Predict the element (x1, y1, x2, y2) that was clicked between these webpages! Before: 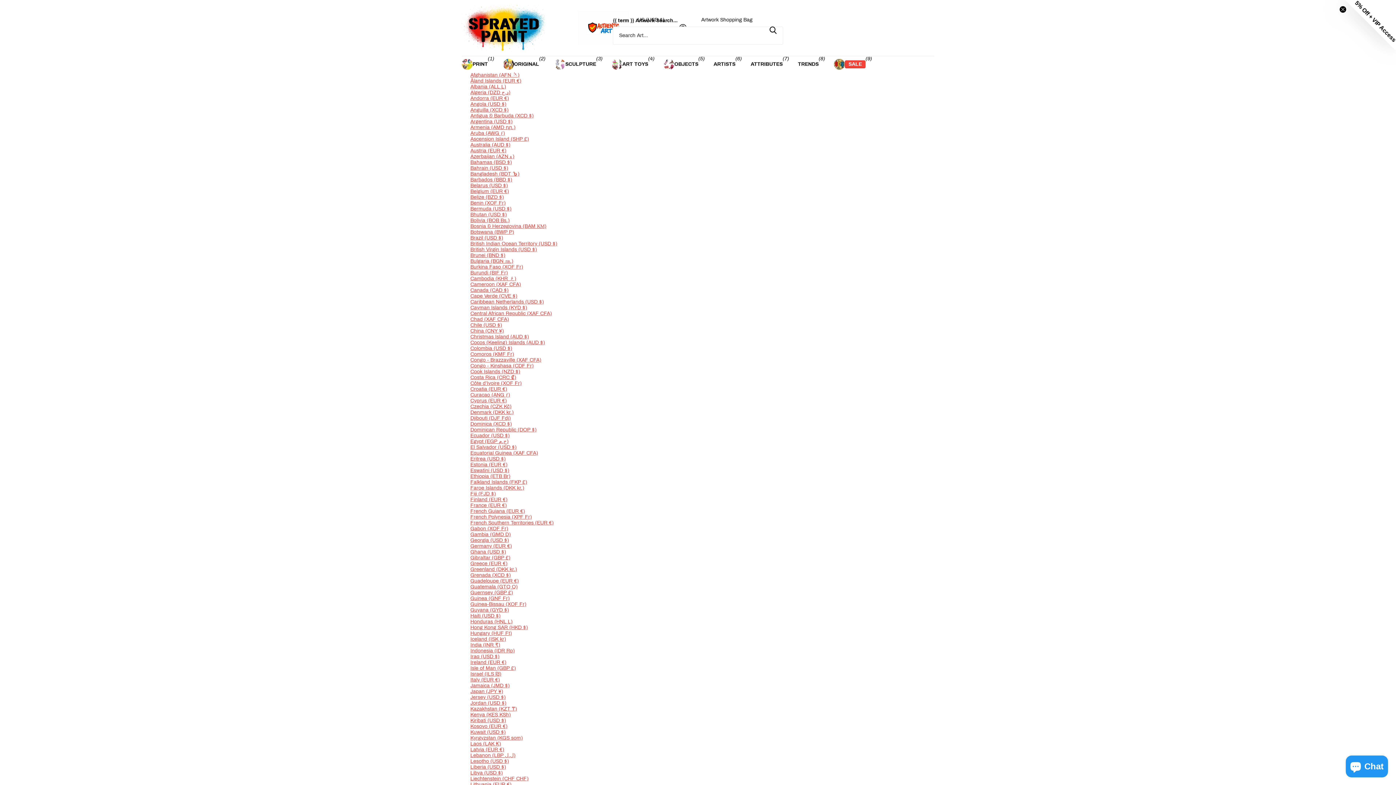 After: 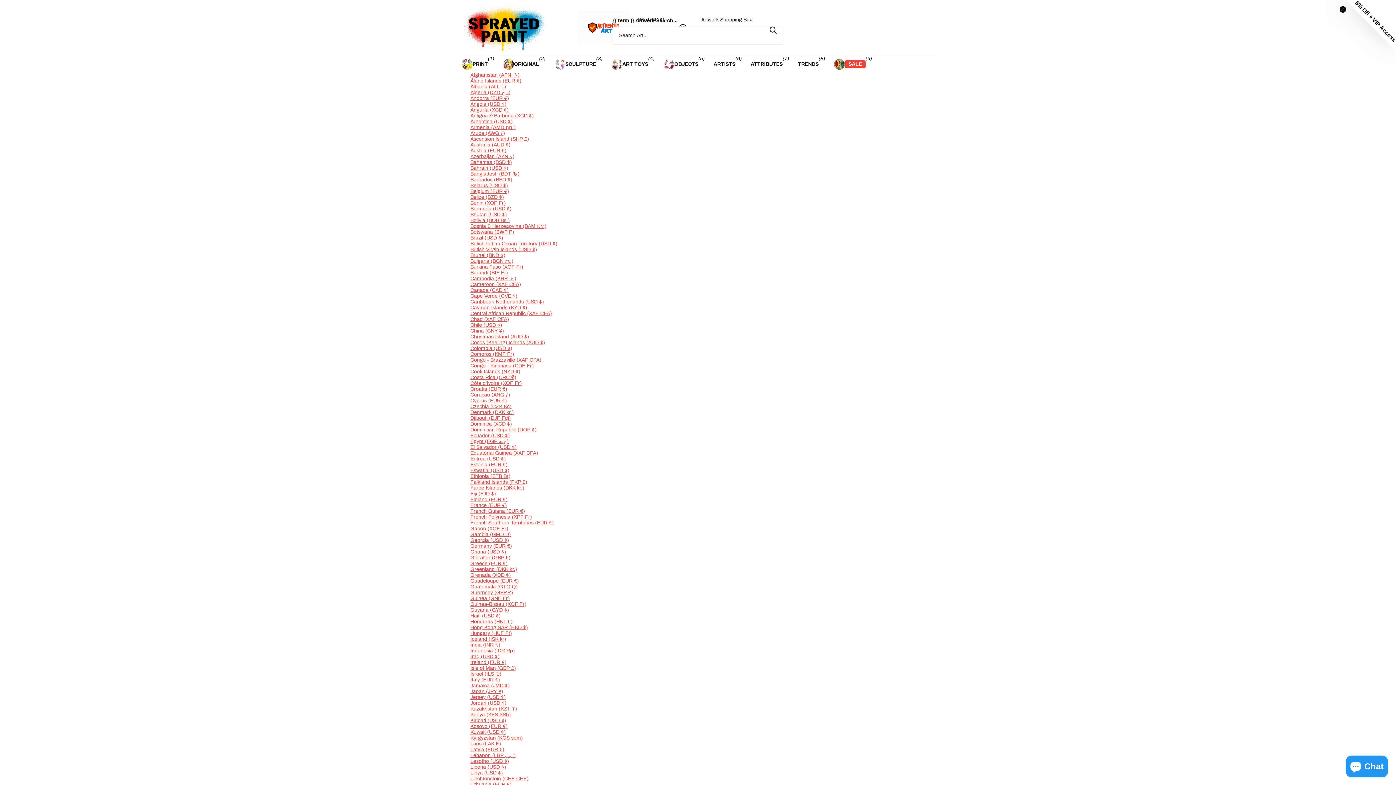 Action: bbox: (470, 212, 506, 217) label: Bhutan (USD $)